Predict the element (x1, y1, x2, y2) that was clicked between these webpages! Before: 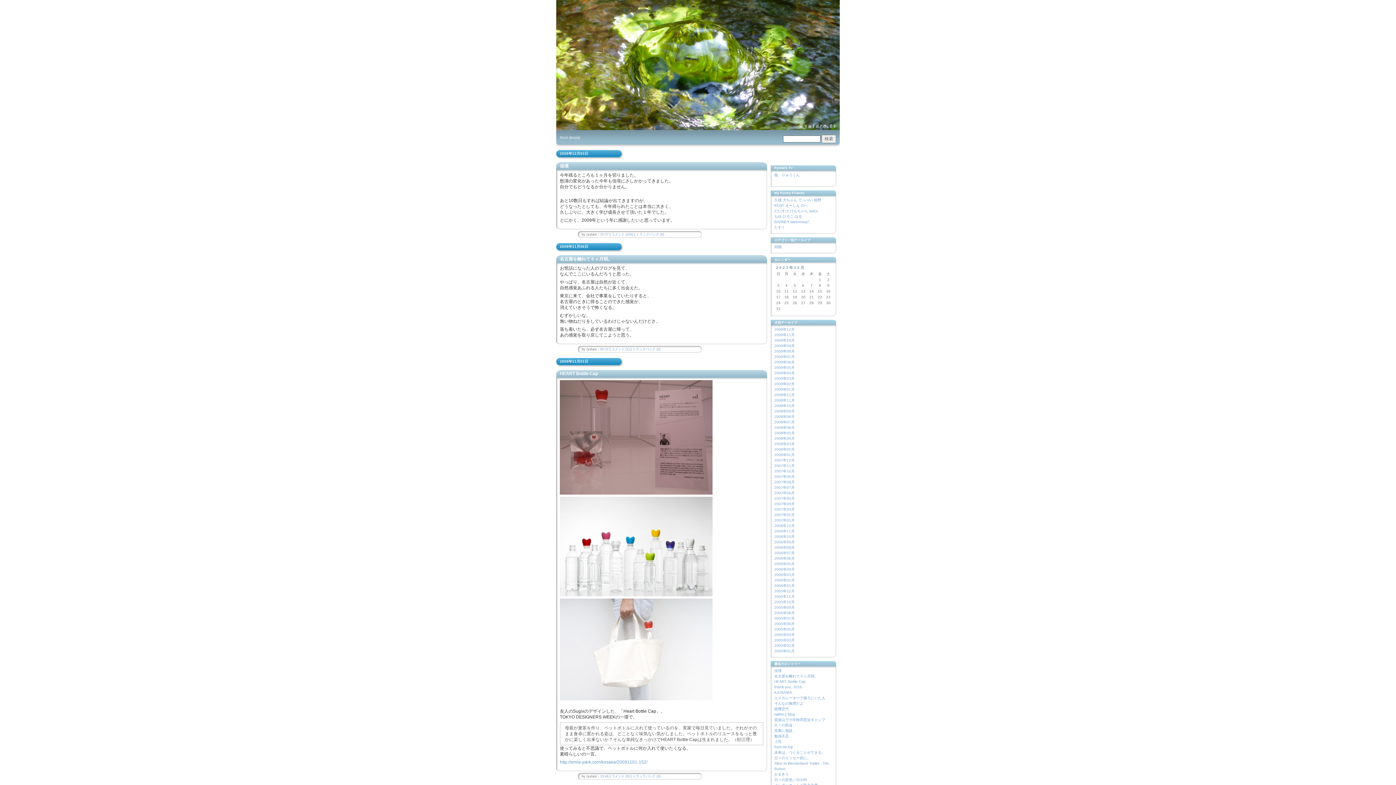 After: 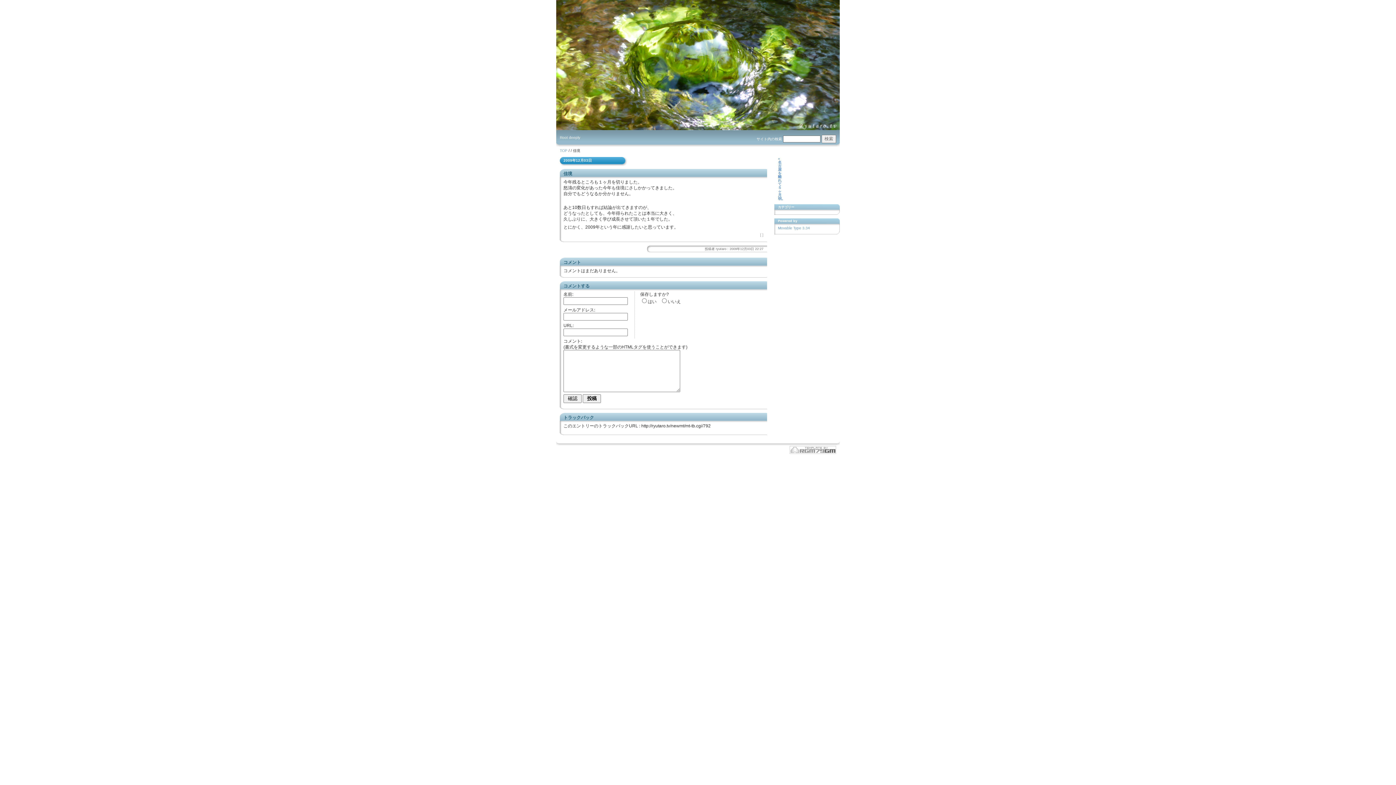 Action: label: コメント (255) bbox: (611, 232, 633, 236)